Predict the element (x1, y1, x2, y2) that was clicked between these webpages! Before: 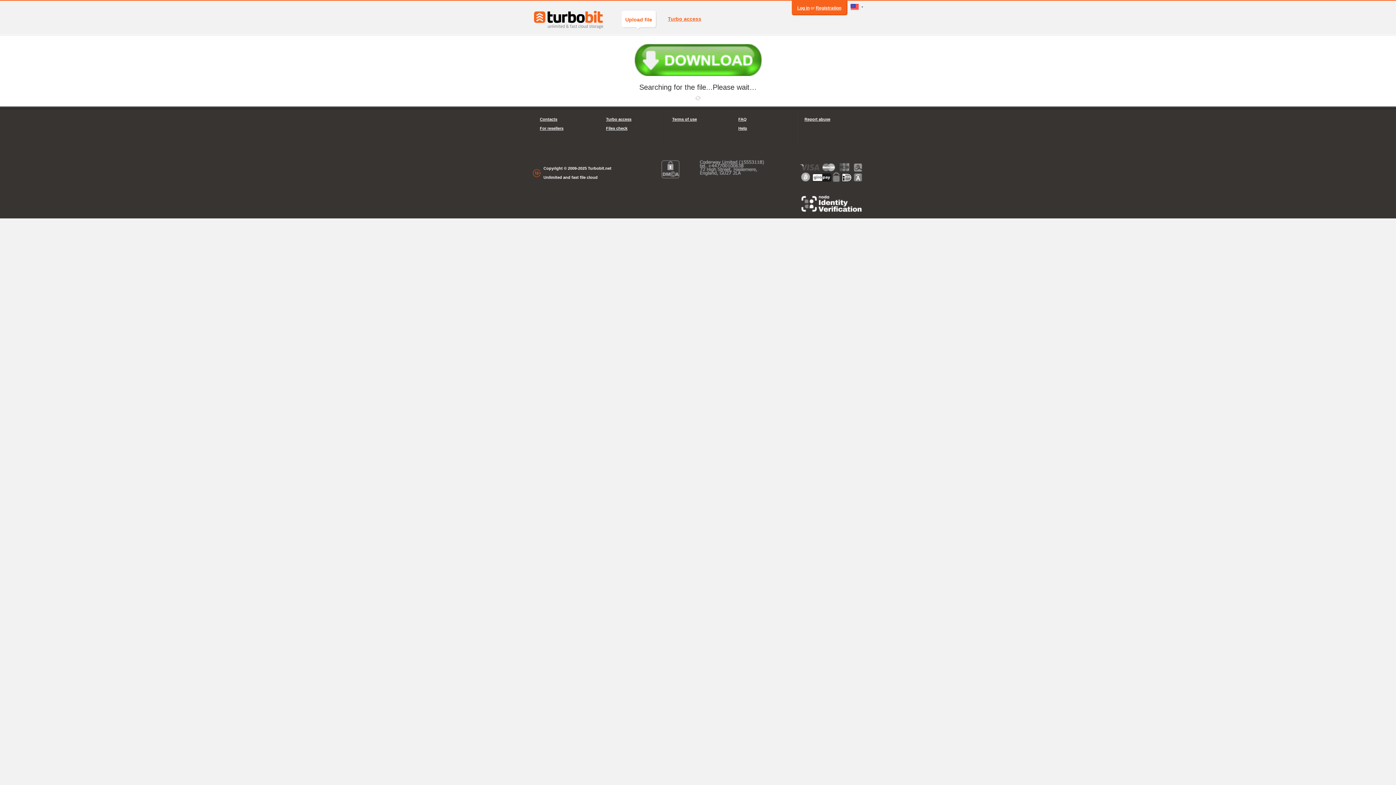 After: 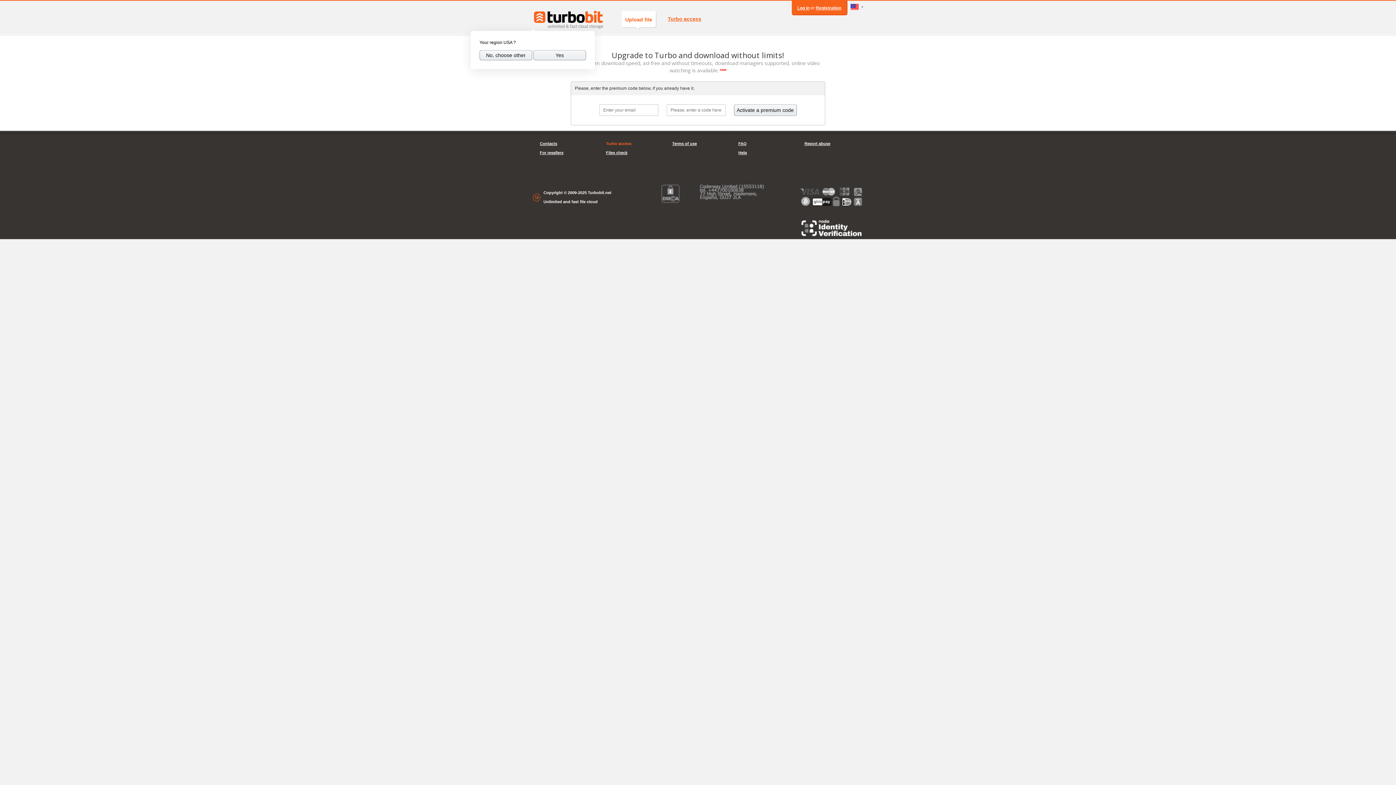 Action: label: Turbo access bbox: (606, 114, 657, 124)